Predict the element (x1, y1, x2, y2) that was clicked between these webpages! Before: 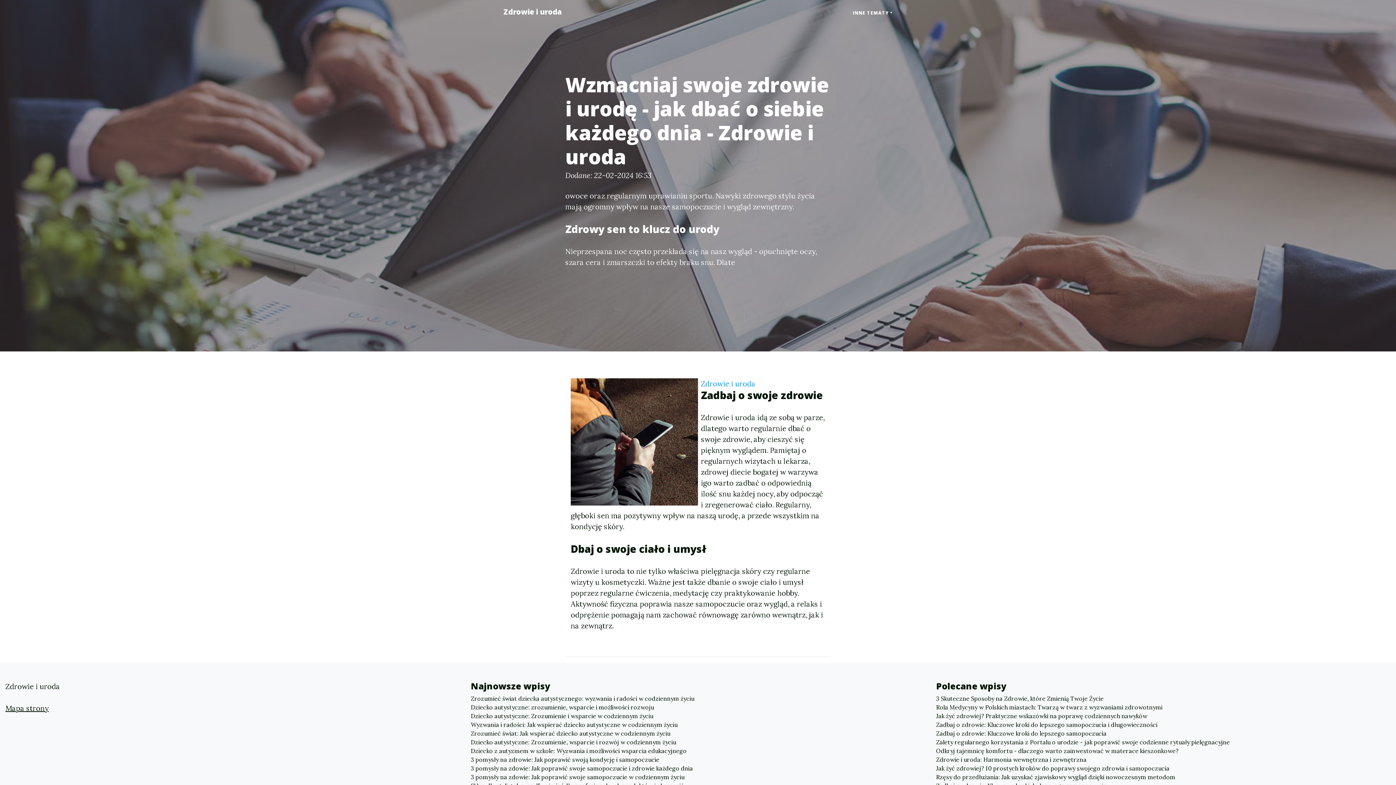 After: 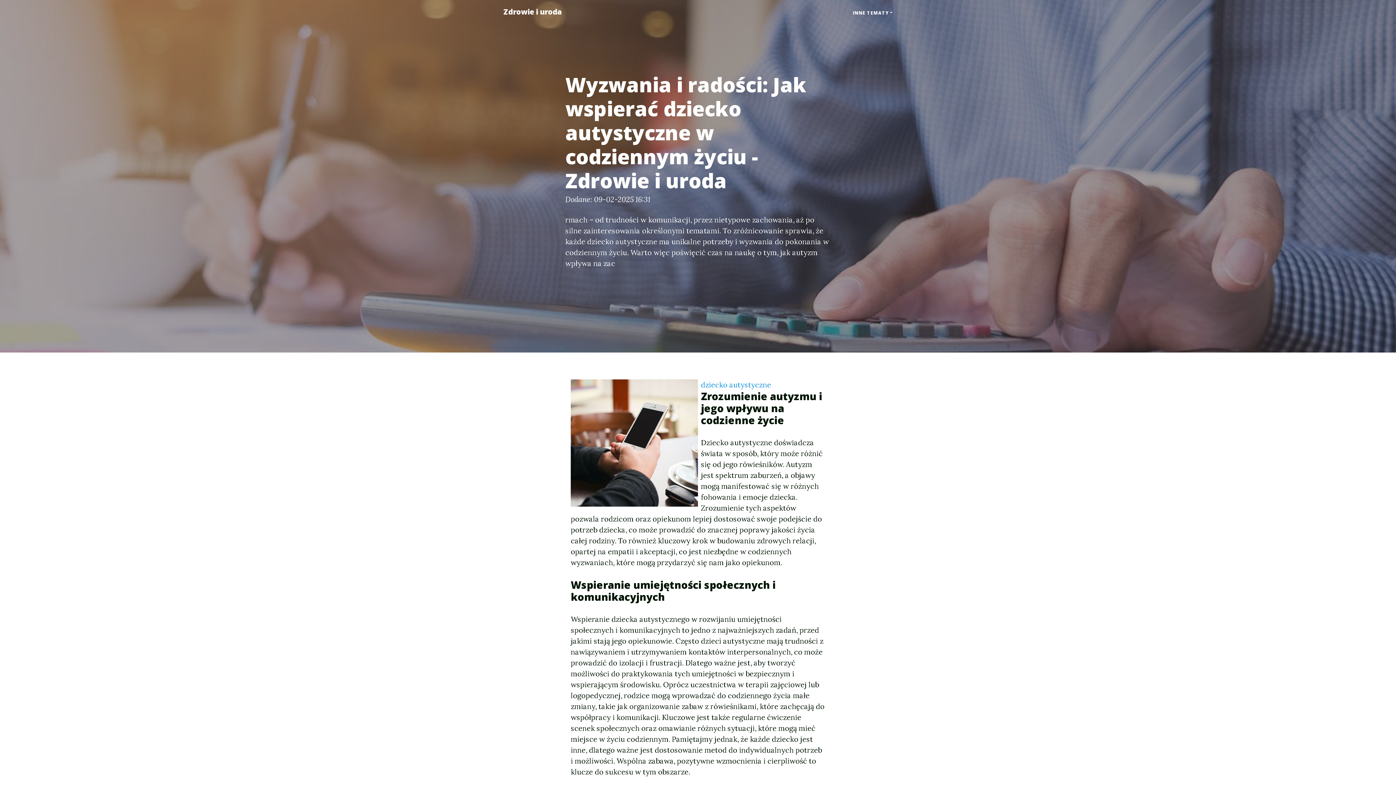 Action: bbox: (470, 720, 925, 729) label: Wyzwania i radości: Jak wspierać dziecko autystyczne w codziennym życiu